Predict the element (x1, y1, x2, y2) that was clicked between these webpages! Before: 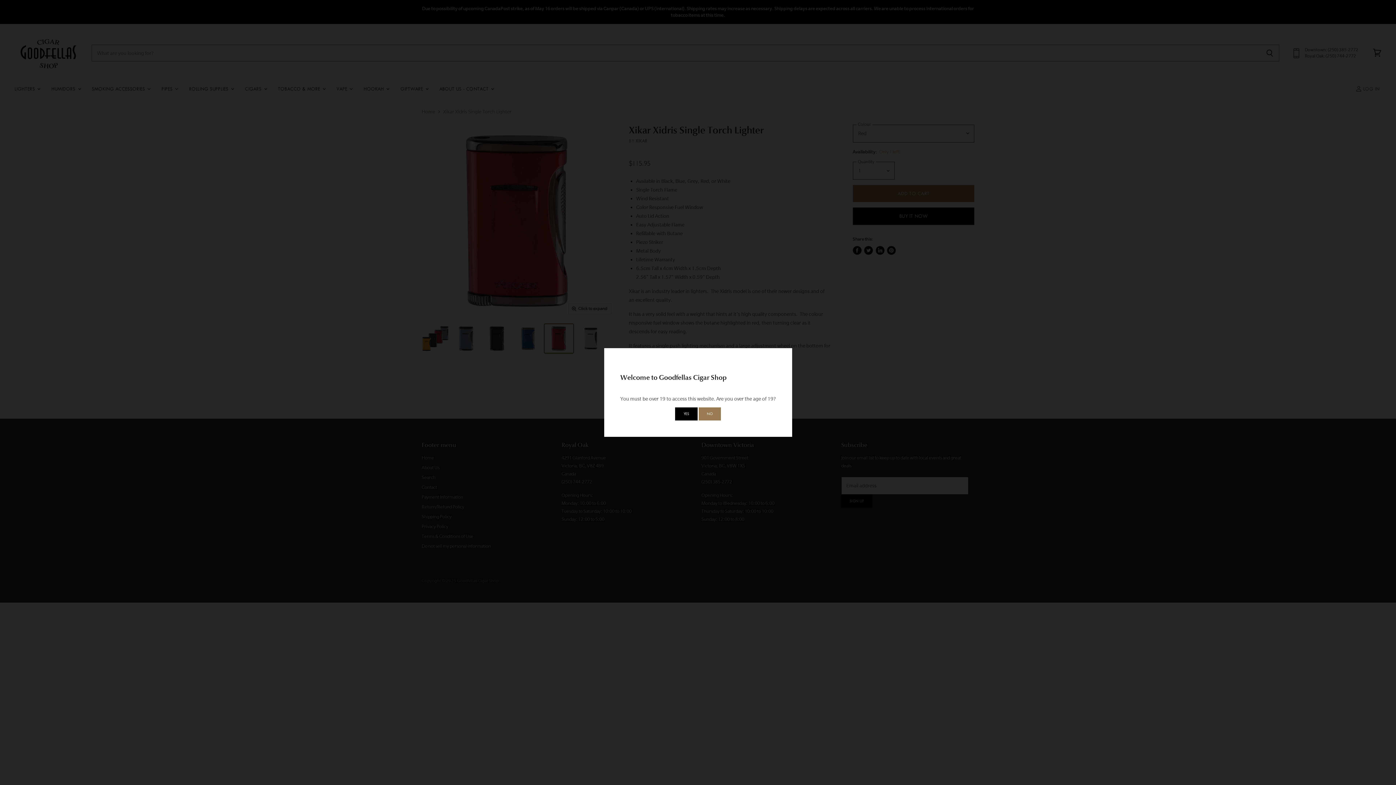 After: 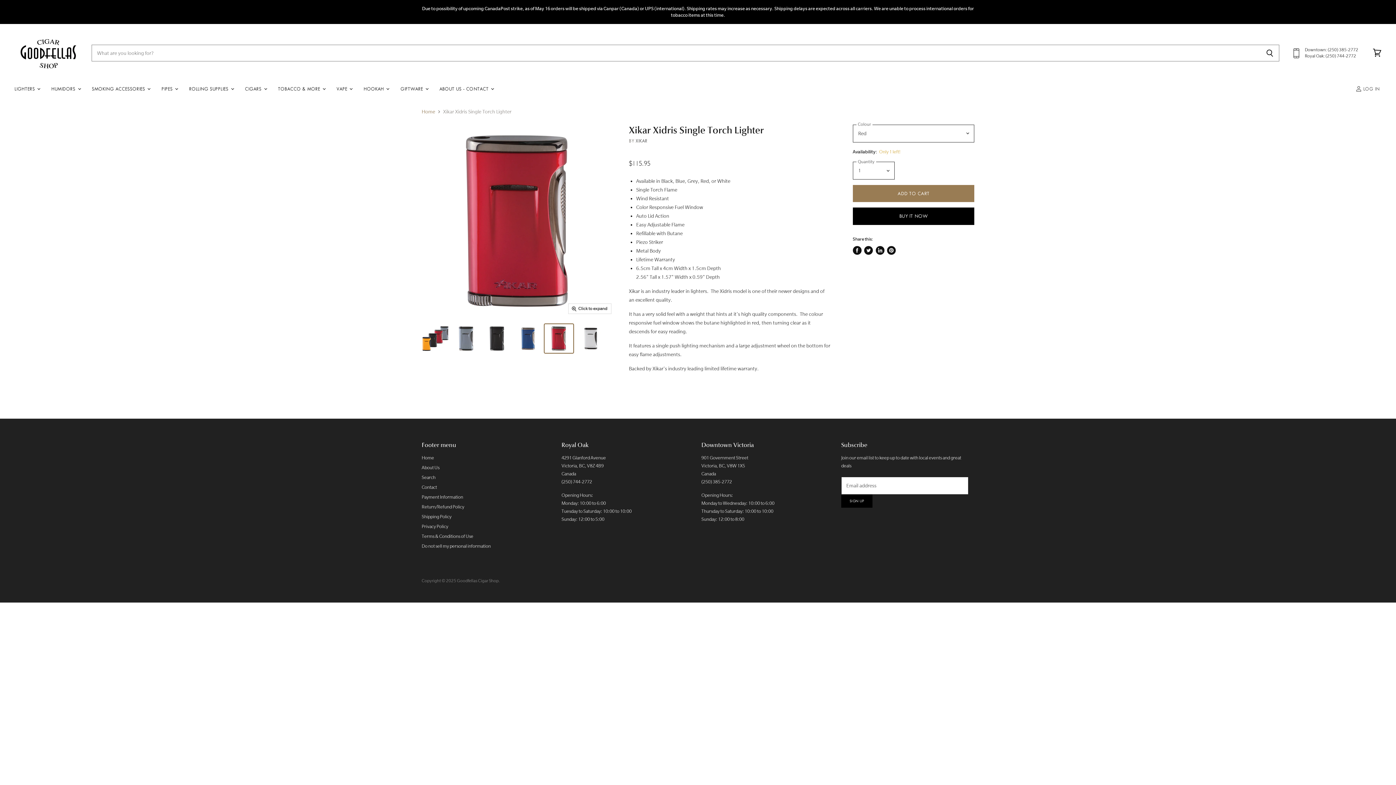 Action: bbox: (675, 407, 697, 420) label: YES